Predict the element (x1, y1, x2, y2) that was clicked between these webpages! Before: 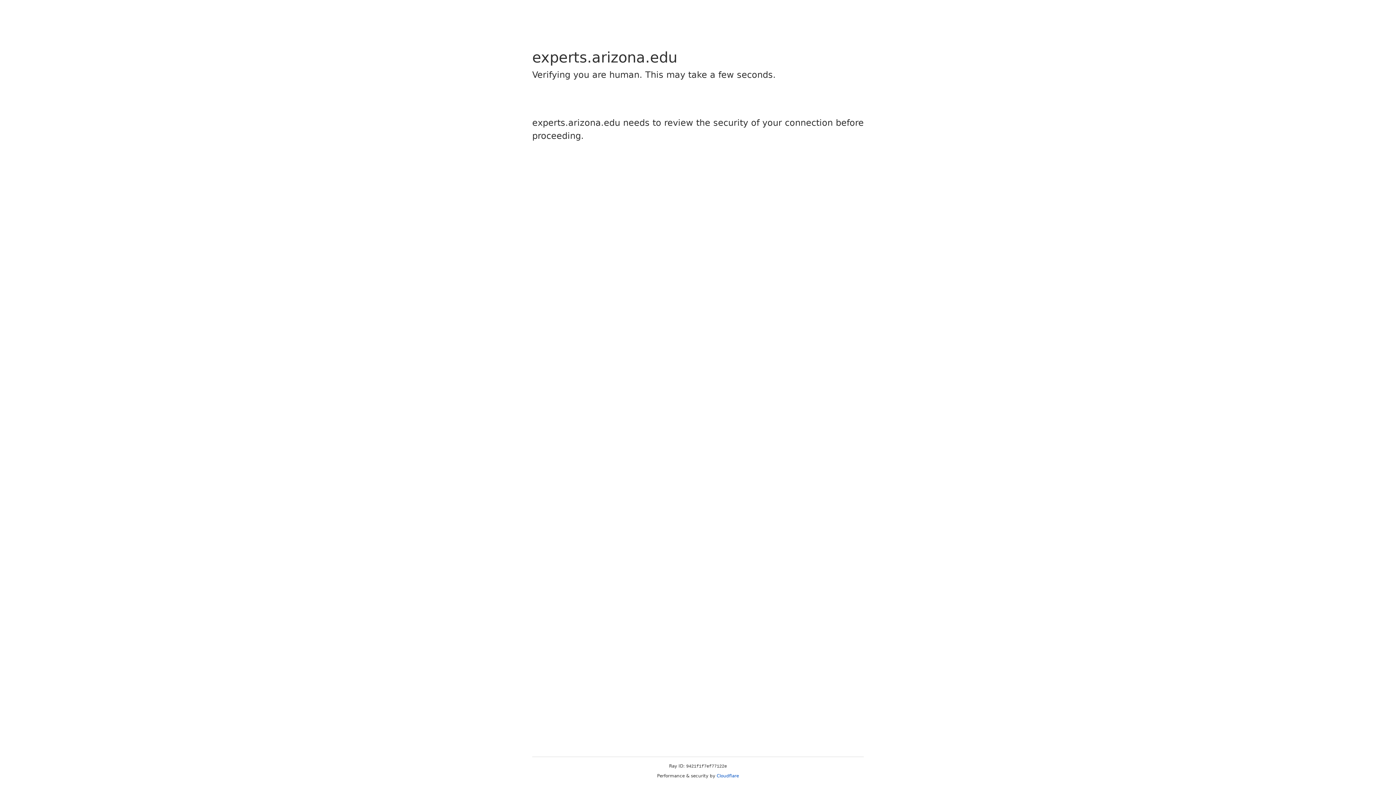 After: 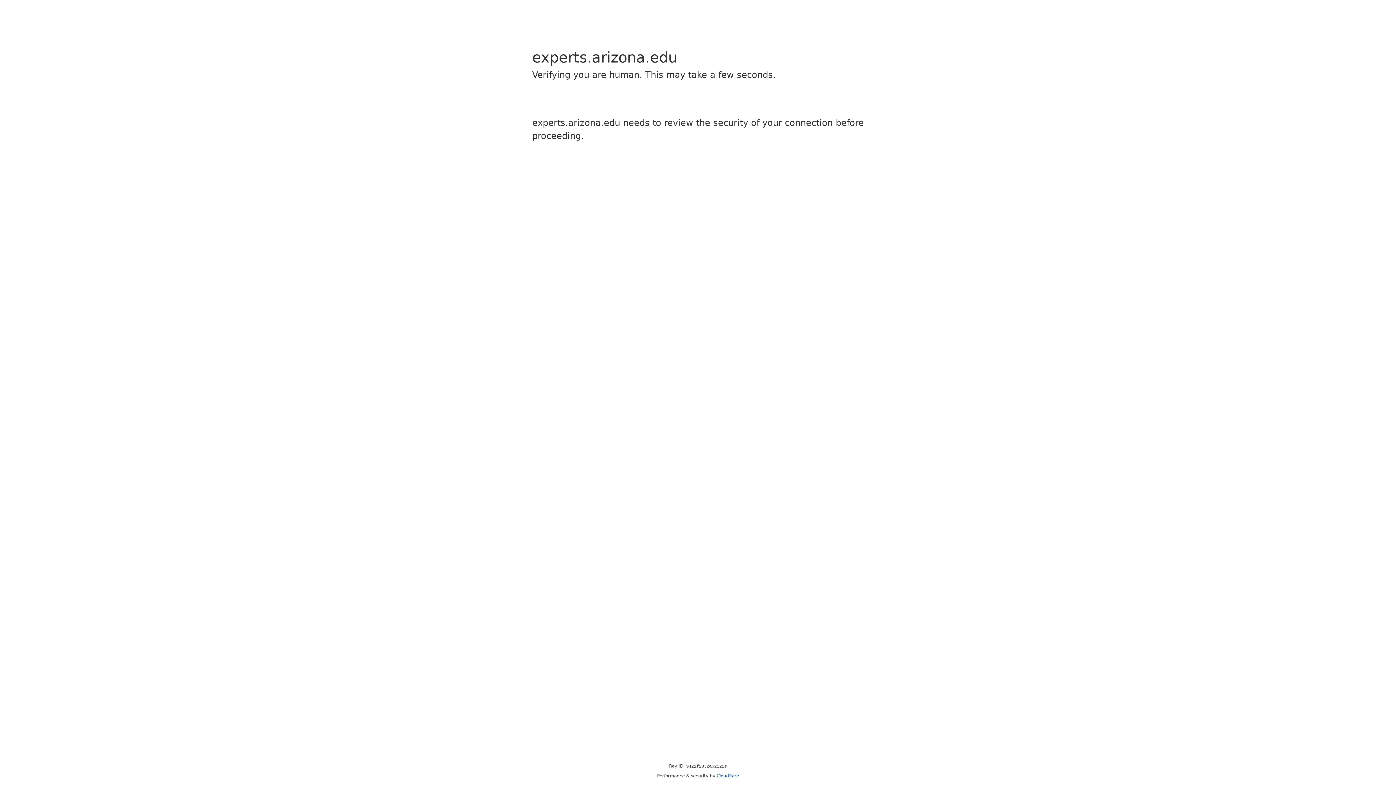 Action: label: Cloudflare bbox: (716, 773, 739, 778)